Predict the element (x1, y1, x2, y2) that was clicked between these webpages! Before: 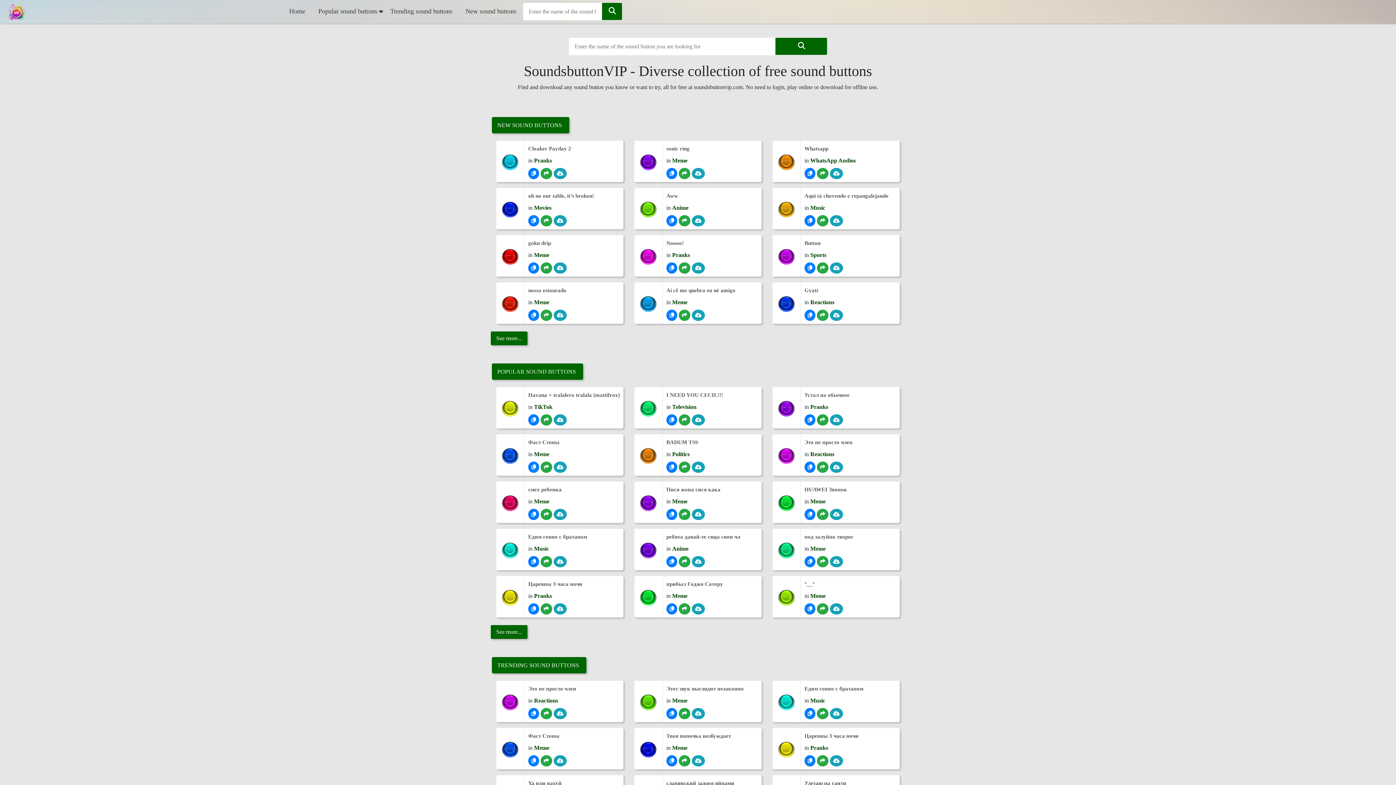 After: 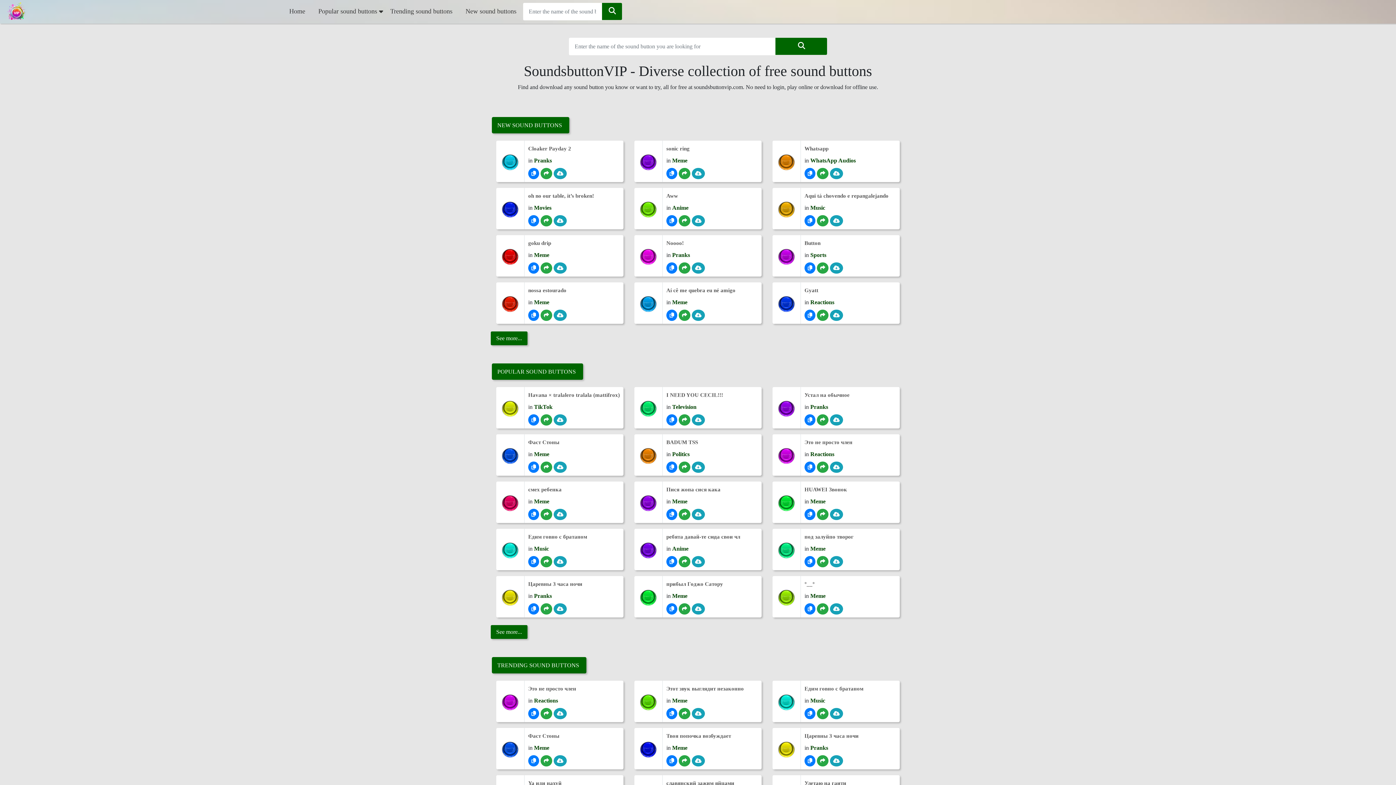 Action: bbox: (778, 694, 795, 710)